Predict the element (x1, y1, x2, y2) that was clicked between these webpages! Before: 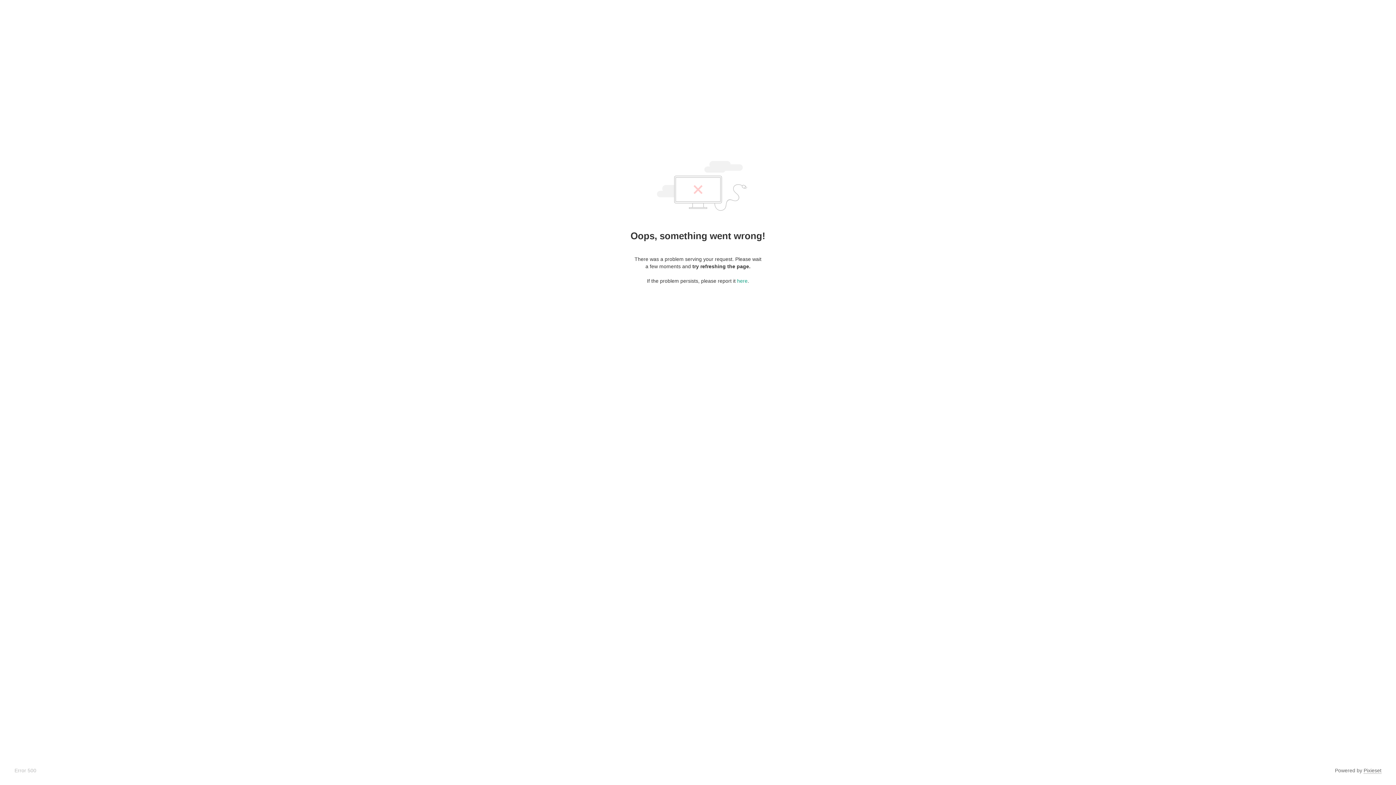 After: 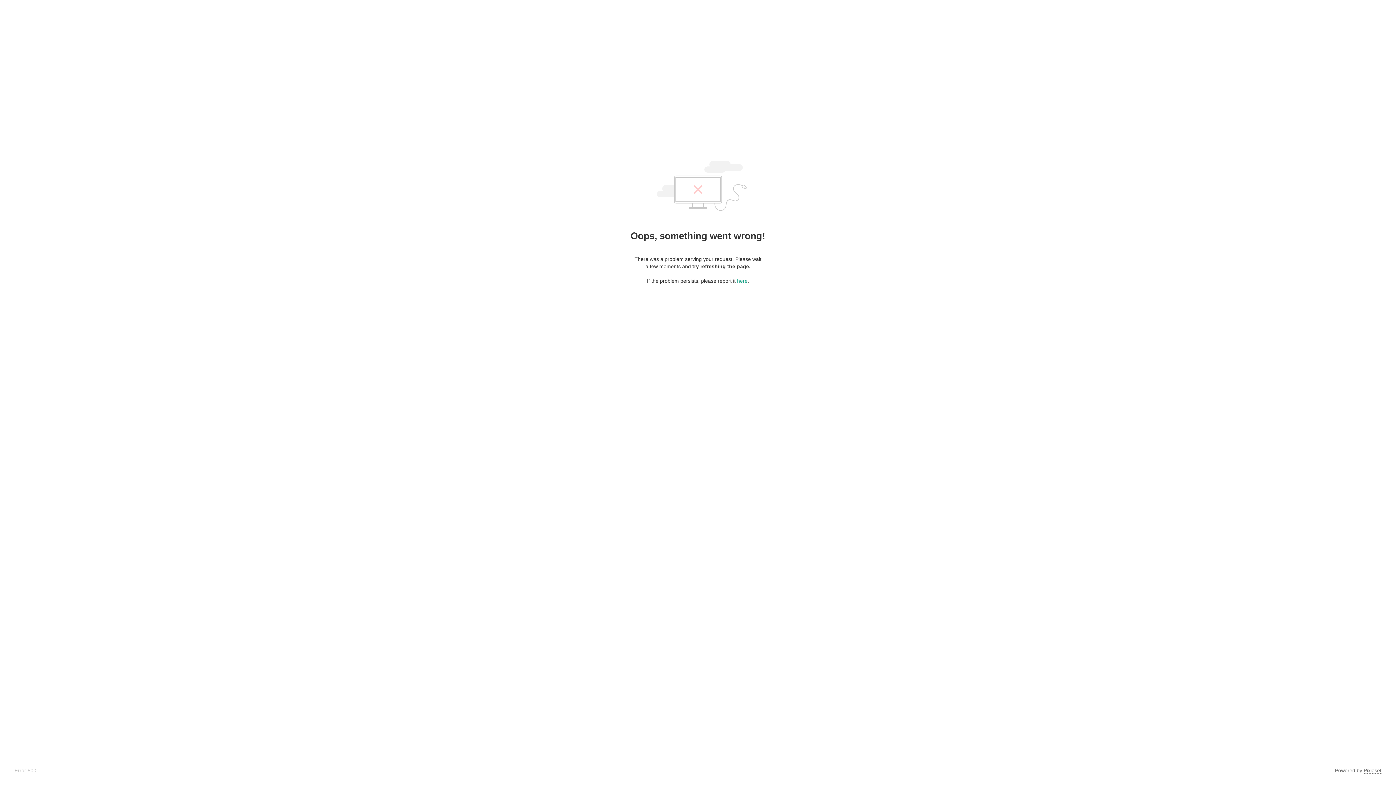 Action: label: Pixieset bbox: (1364, 768, 1381, 774)